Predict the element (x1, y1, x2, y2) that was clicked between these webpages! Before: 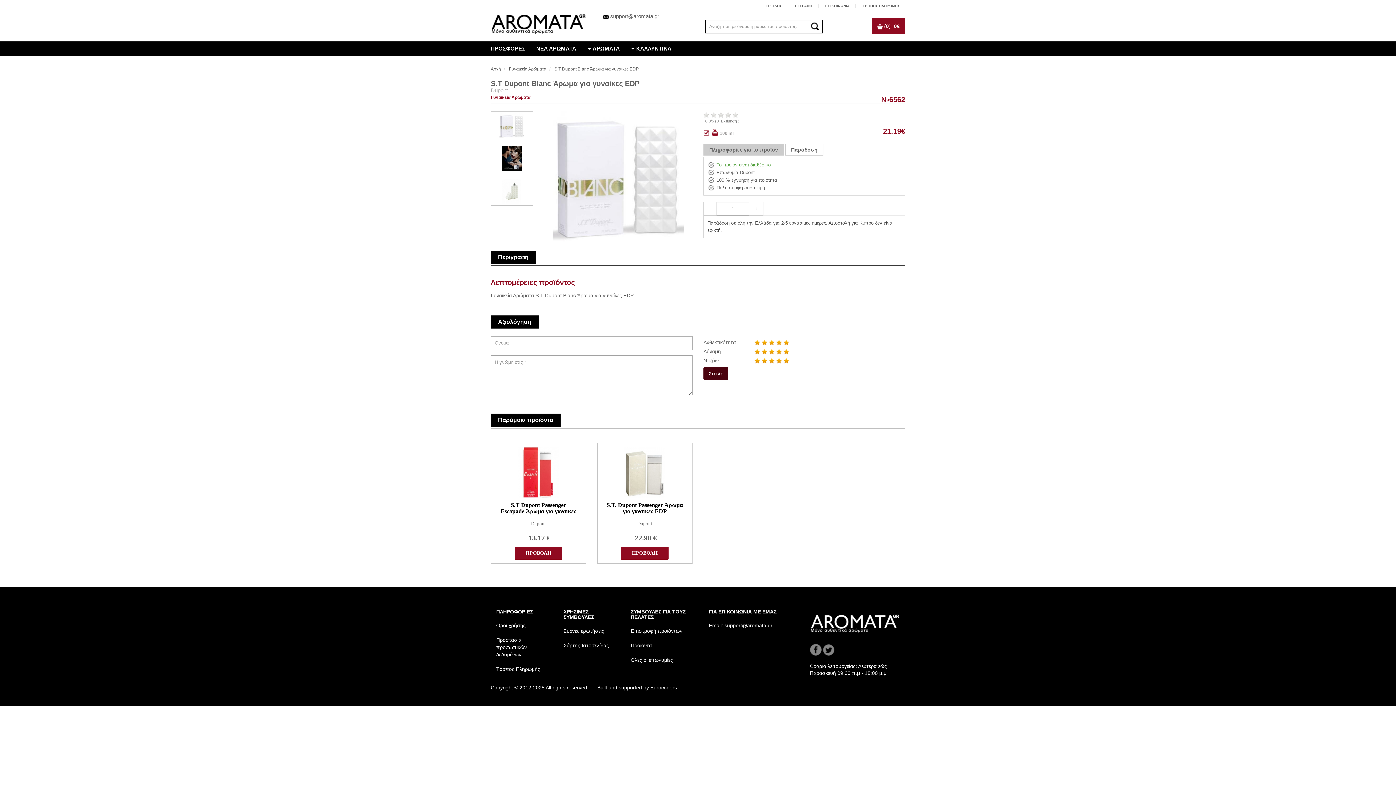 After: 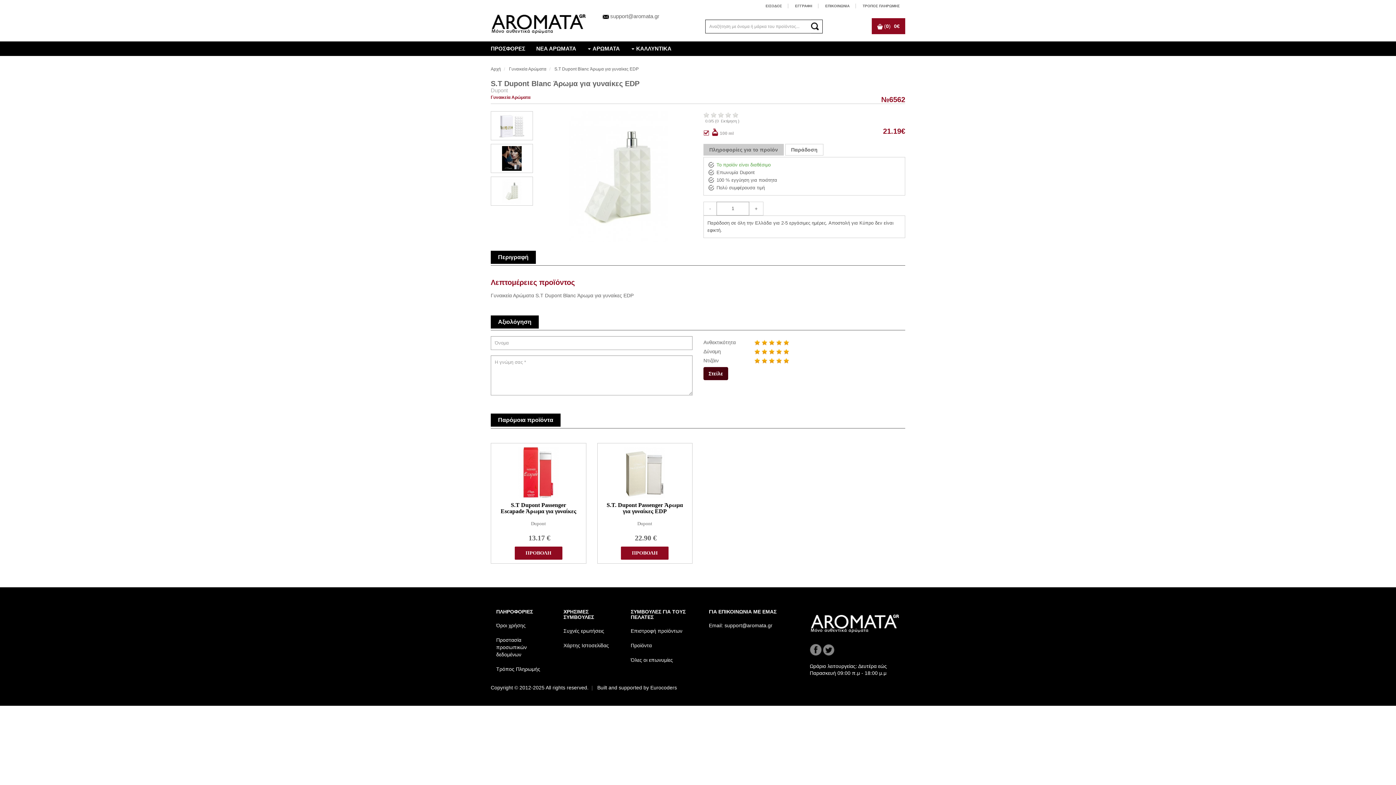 Action: bbox: (490, 176, 533, 205)